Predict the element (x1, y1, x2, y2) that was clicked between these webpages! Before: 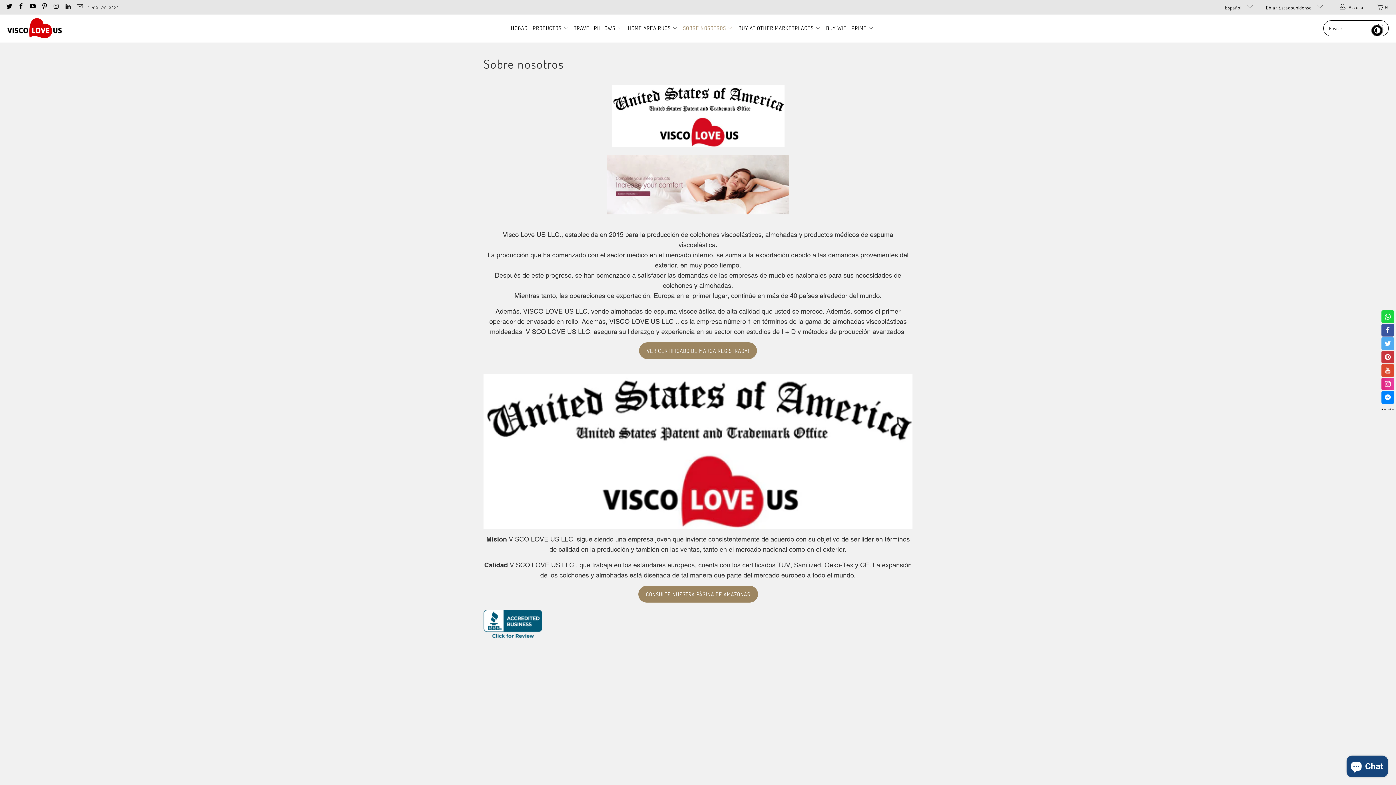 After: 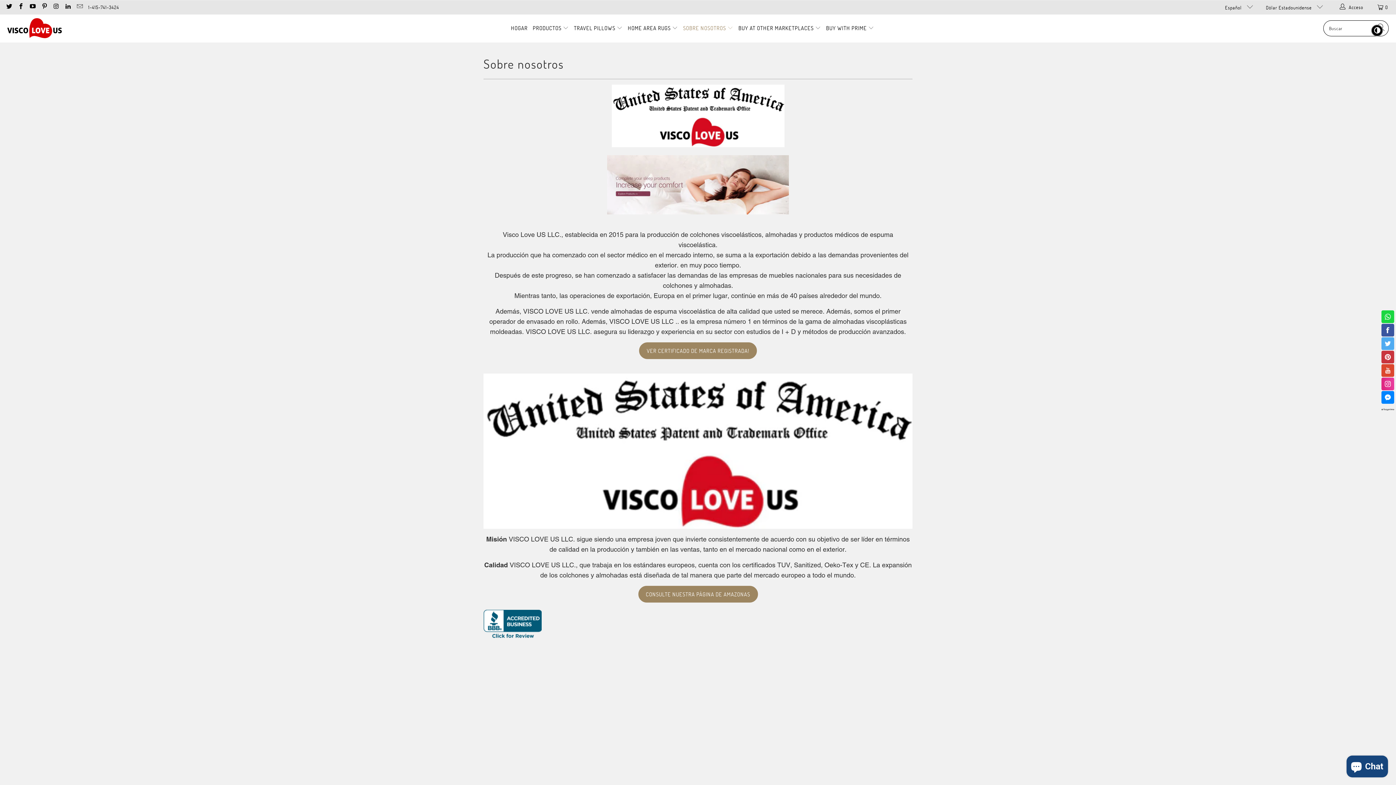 Action: bbox: (683, 19, 733, 37) label: SOBRE NOSOTROS 